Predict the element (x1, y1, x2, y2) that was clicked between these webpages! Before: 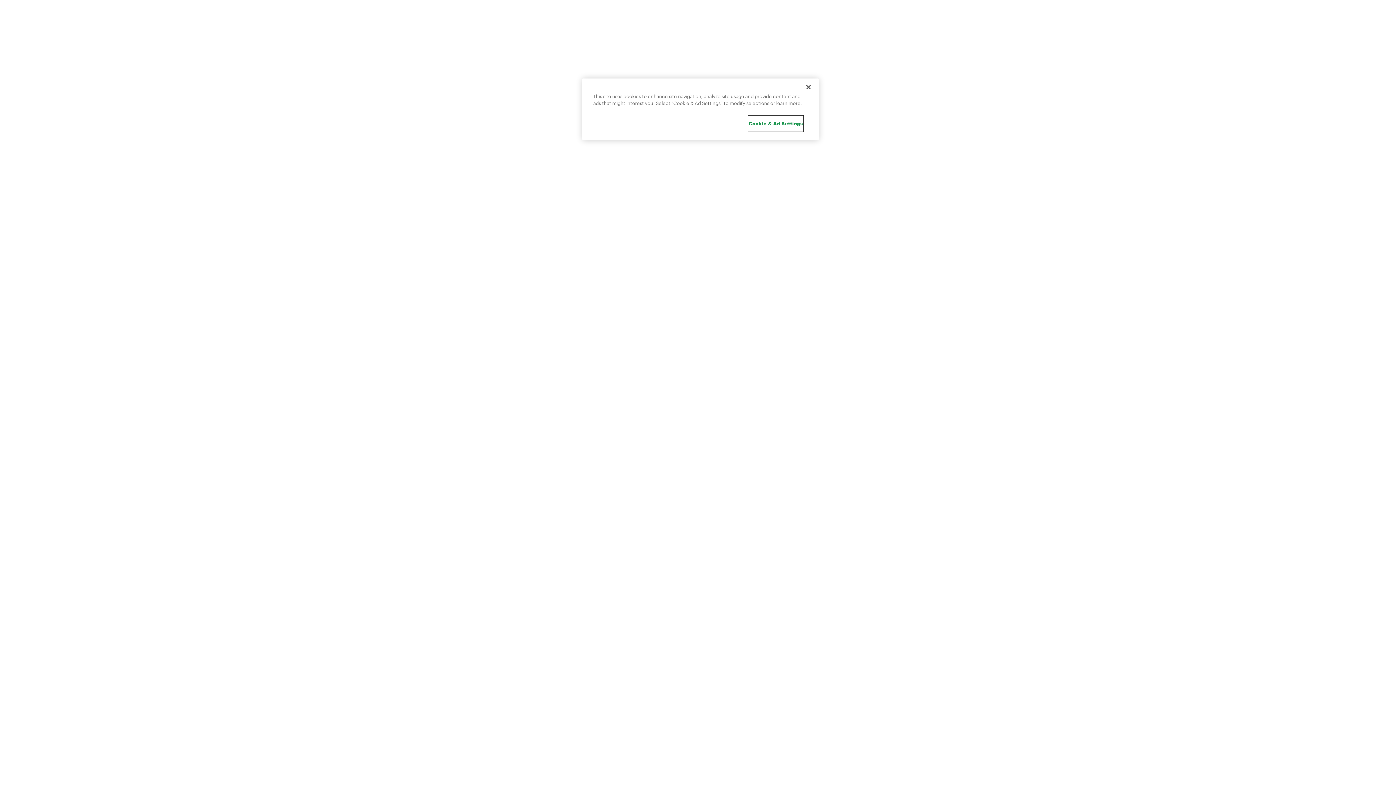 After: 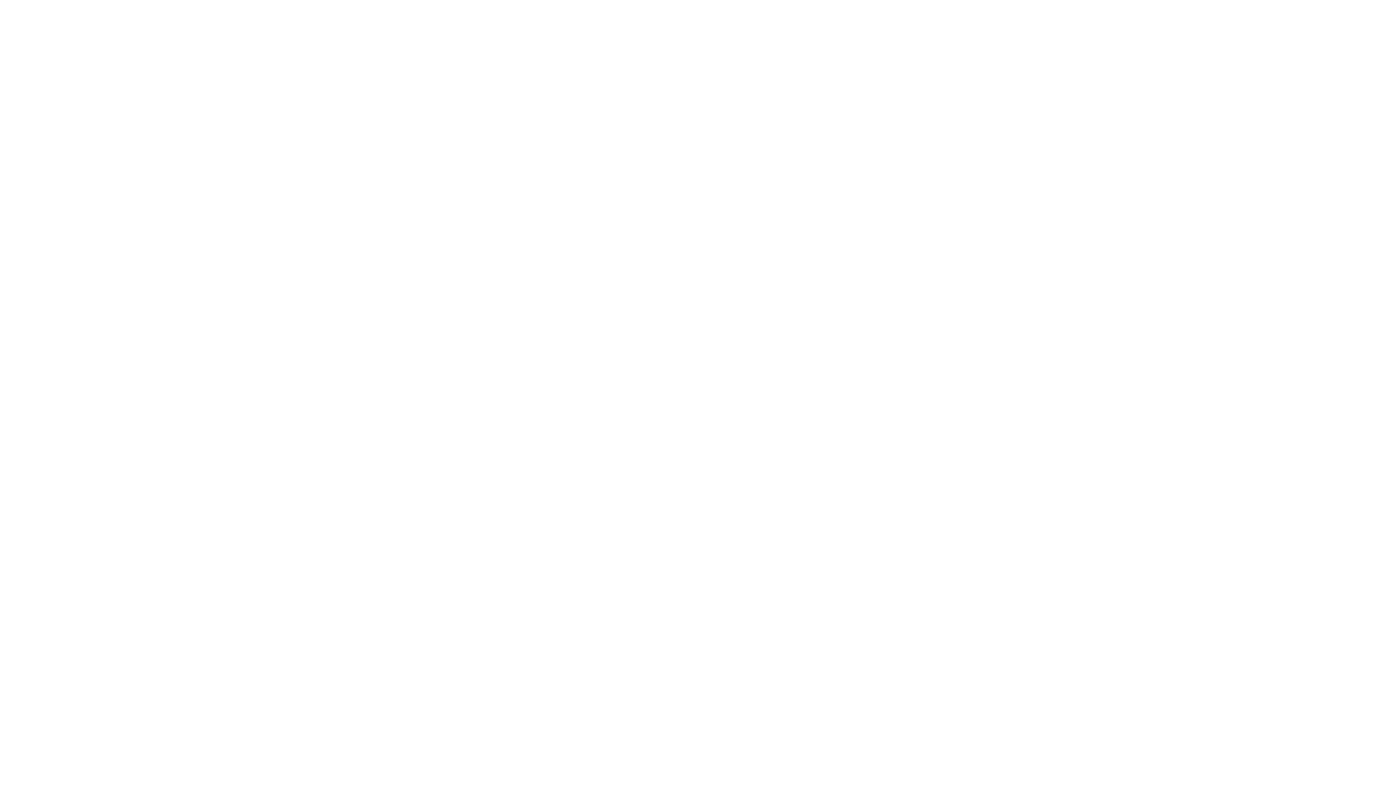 Action: label: Close bbox: (800, 79, 816, 95)